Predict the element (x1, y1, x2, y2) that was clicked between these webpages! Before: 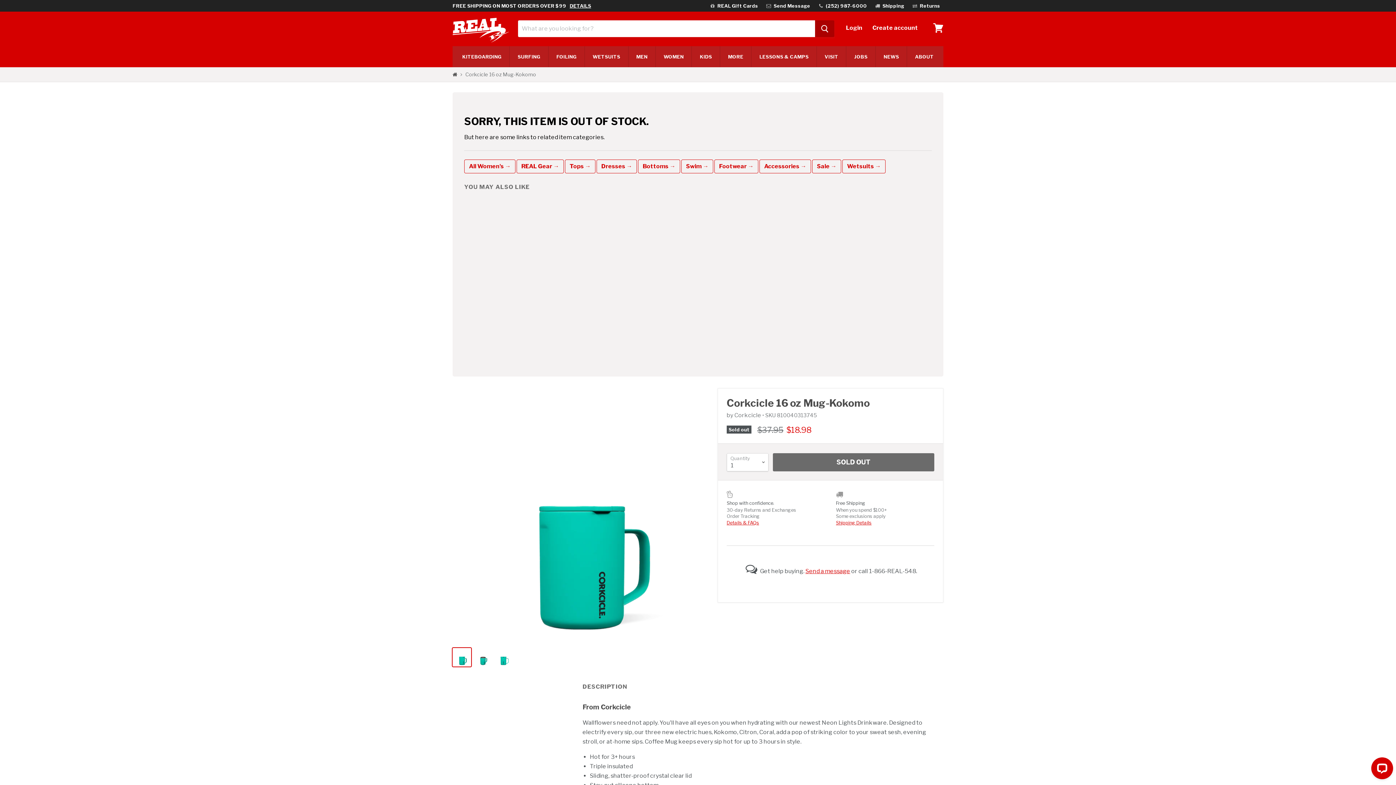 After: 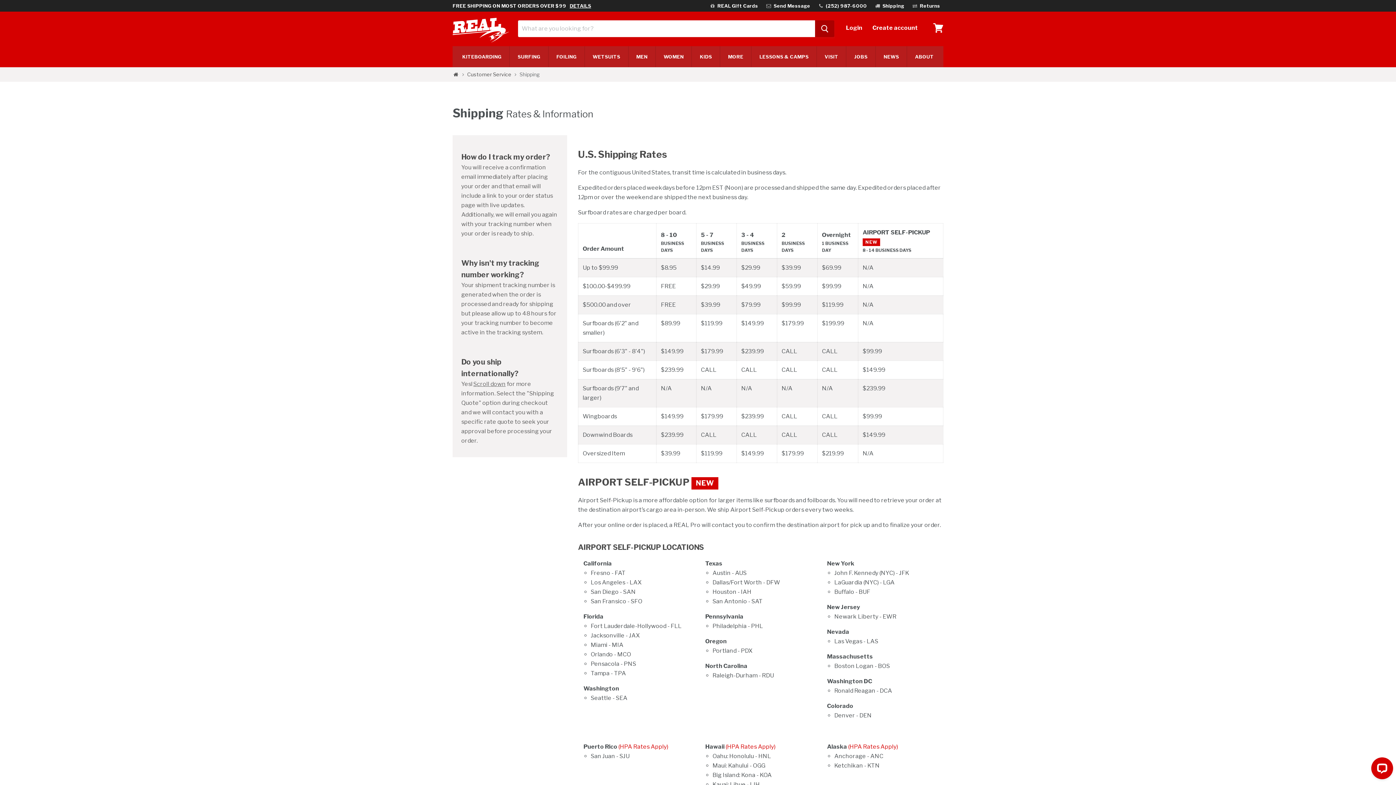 Action: label: DETAILS bbox: (567, 2, 594, 8)